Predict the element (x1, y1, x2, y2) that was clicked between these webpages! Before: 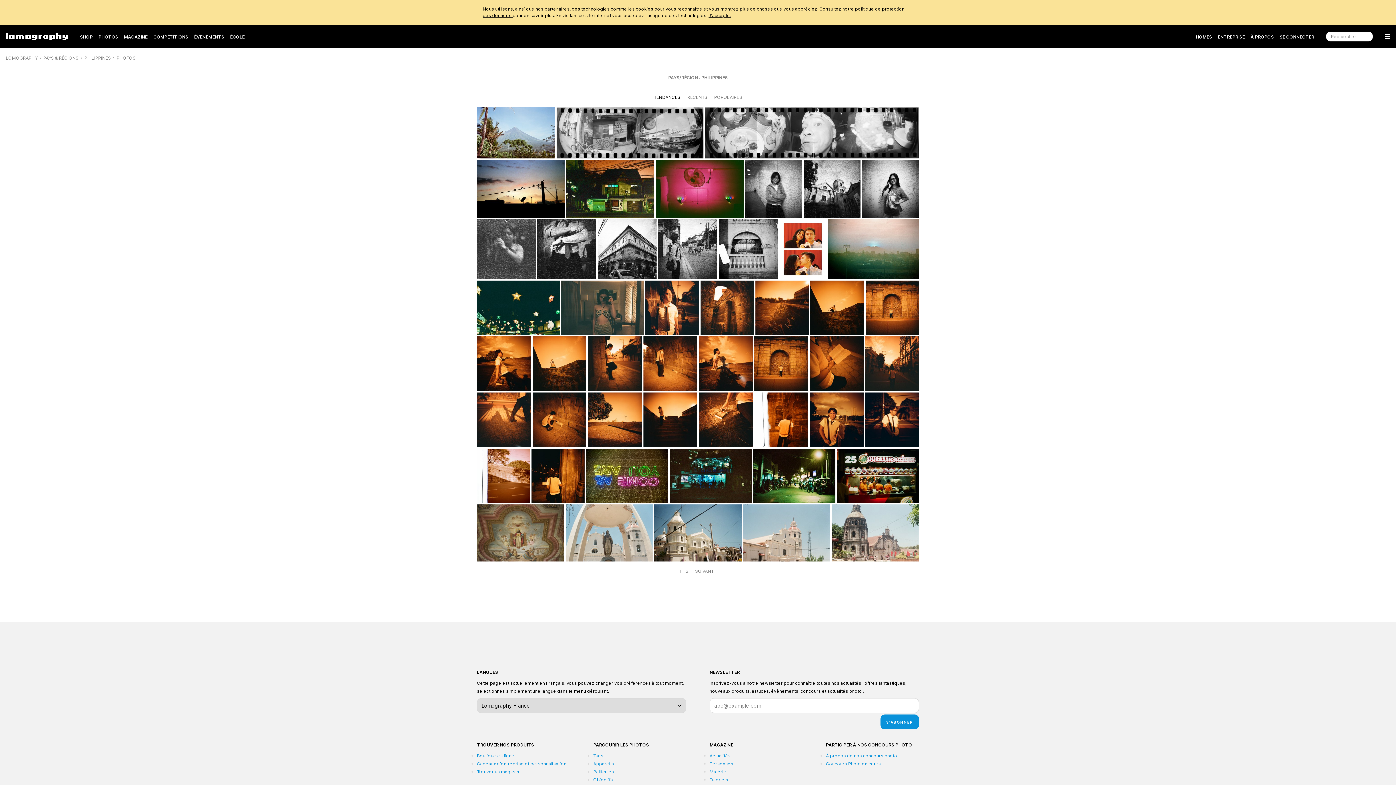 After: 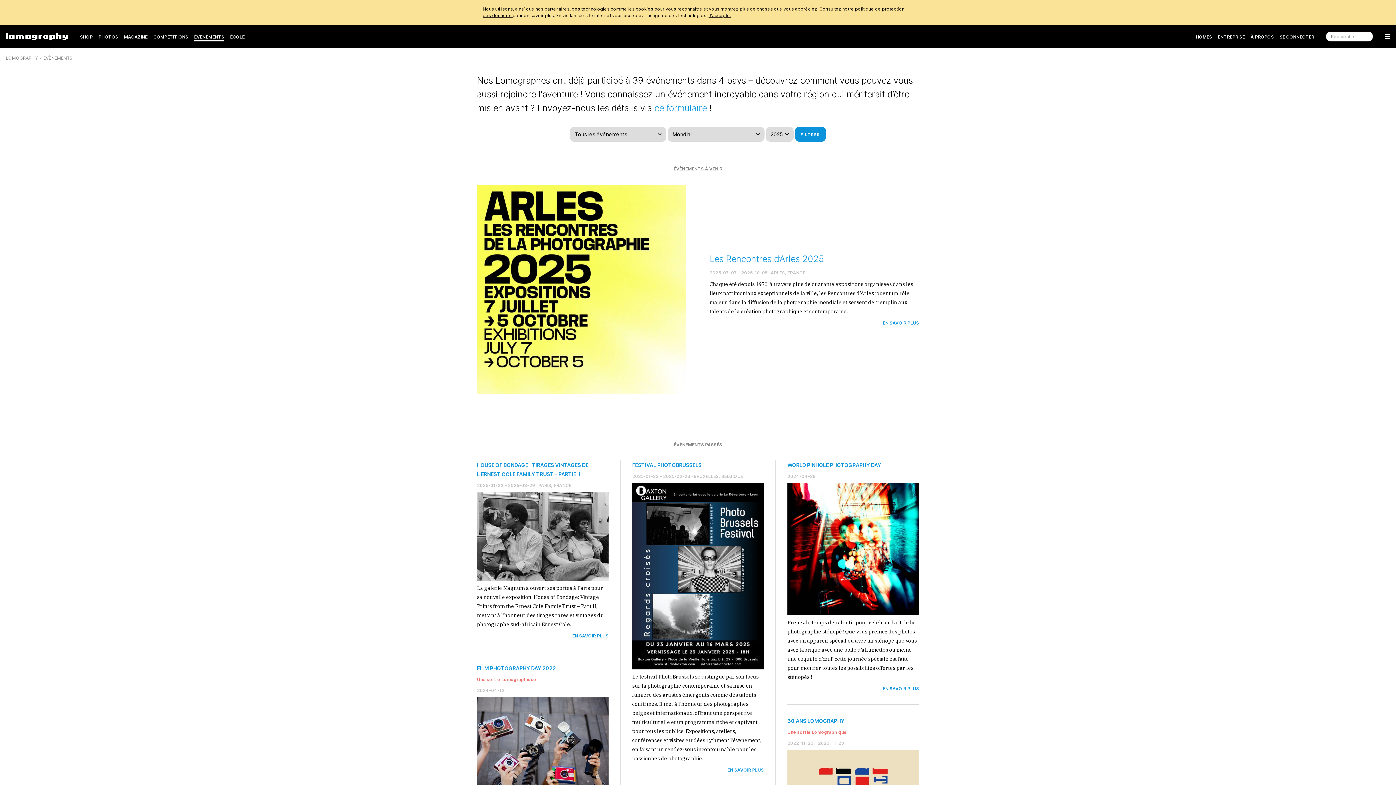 Action: label: ÉVÈNEMENTS bbox: (194, 31, 224, 42)